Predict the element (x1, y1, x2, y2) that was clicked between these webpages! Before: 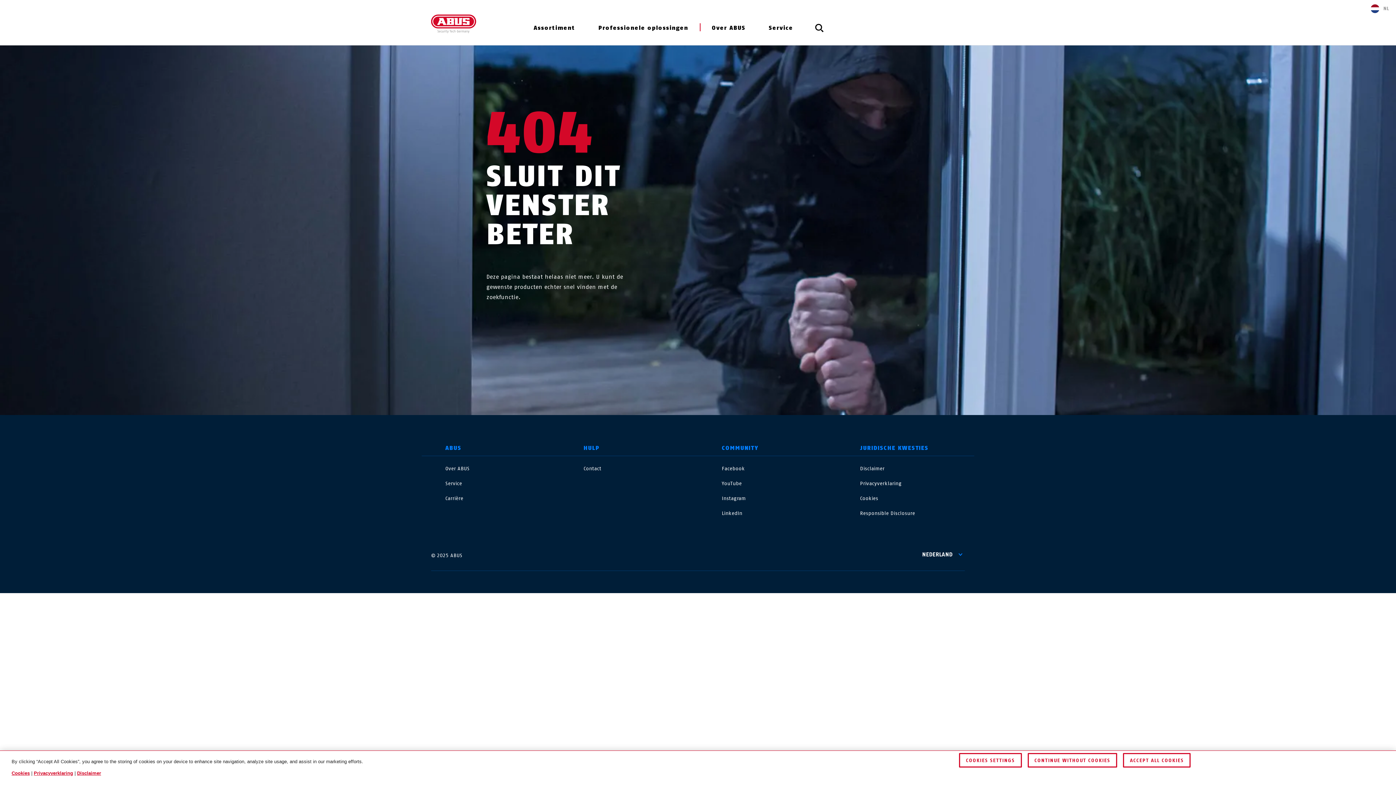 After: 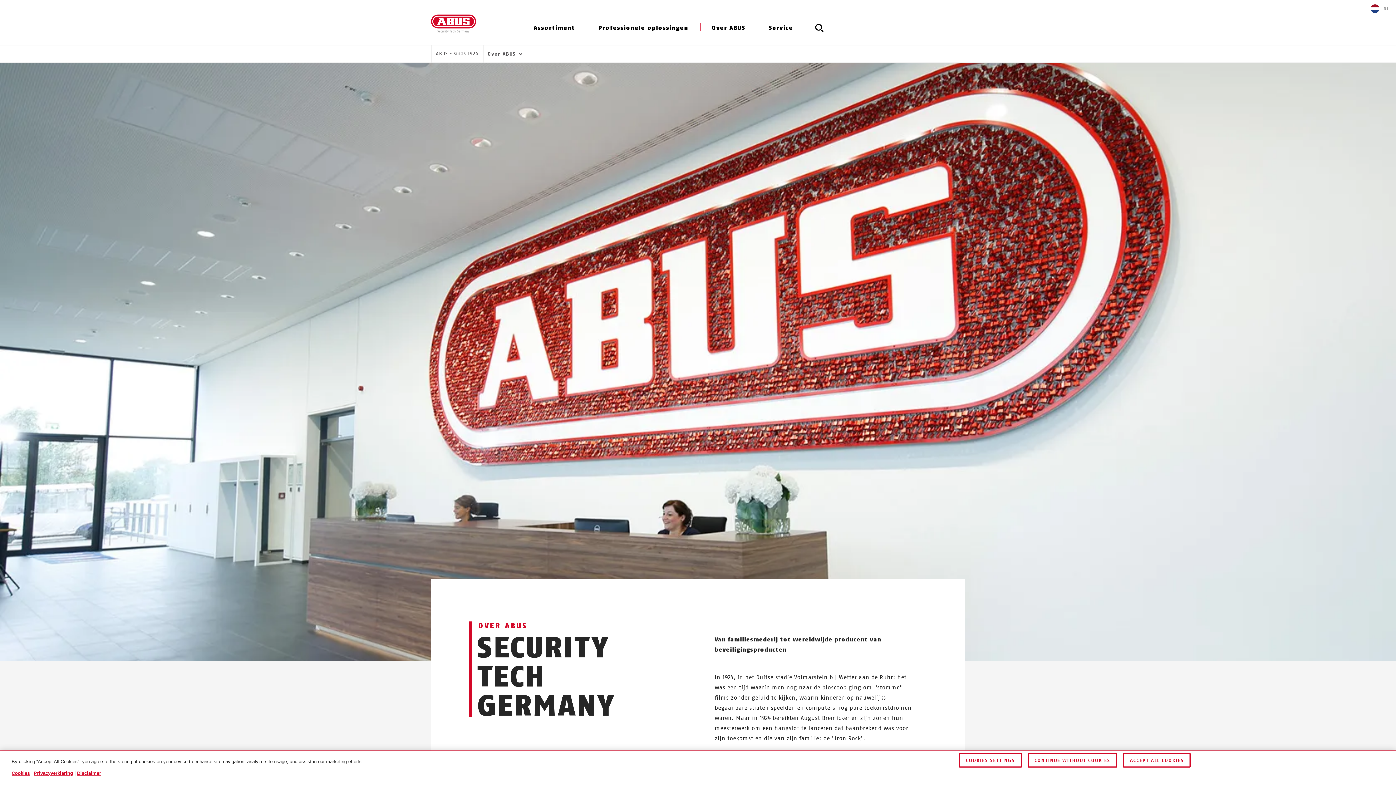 Action: bbox: (712, 19, 745, 44) label: Over ABUS